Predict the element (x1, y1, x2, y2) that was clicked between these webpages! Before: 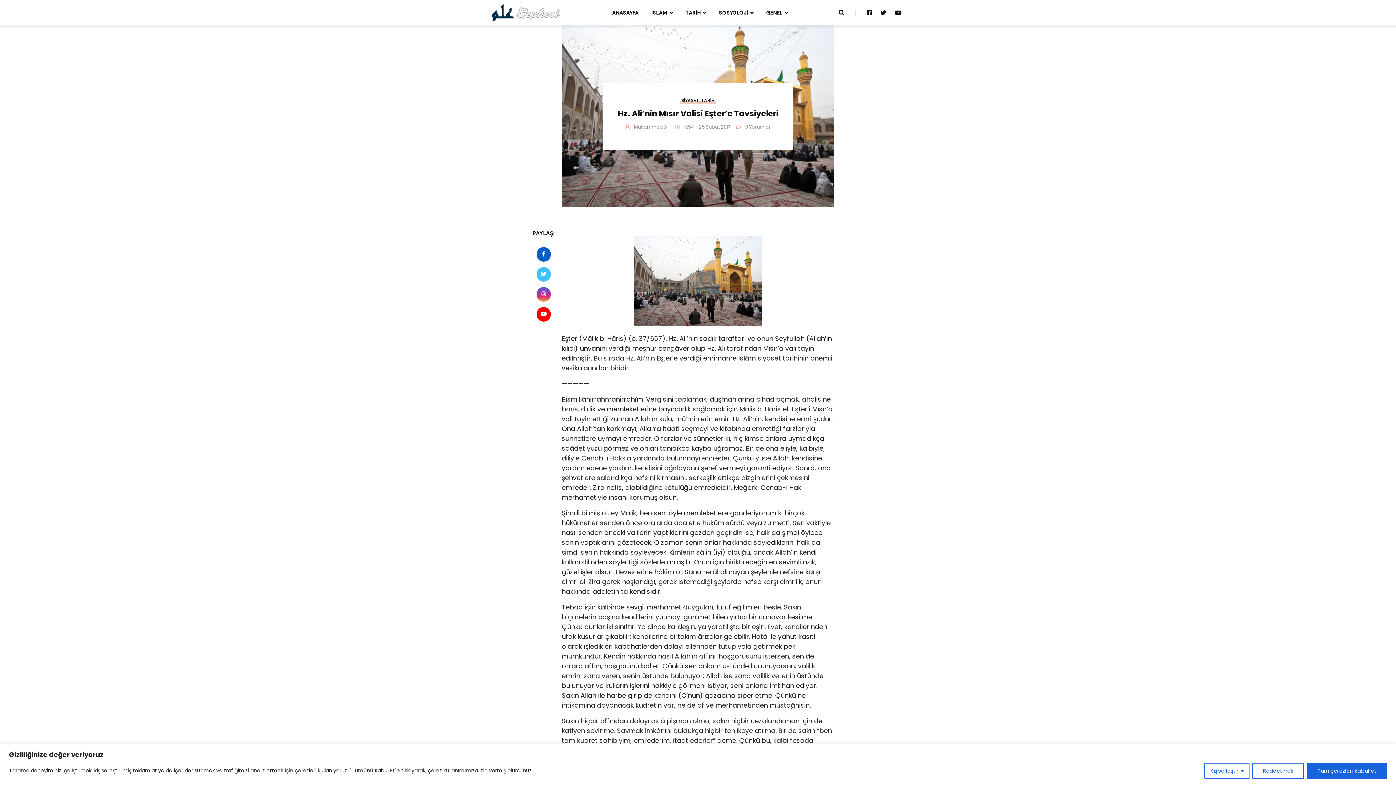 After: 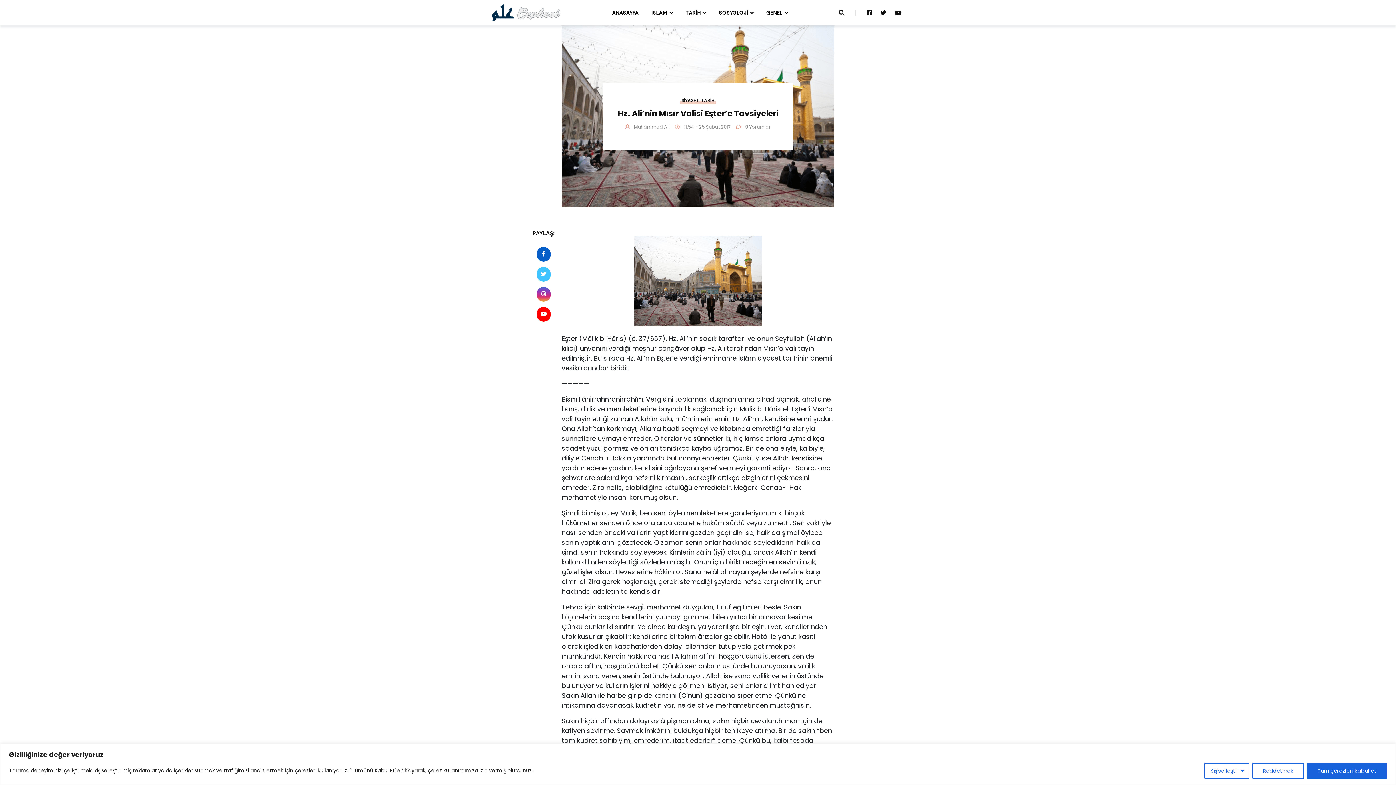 Action: bbox: (536, 247, 551, 261)